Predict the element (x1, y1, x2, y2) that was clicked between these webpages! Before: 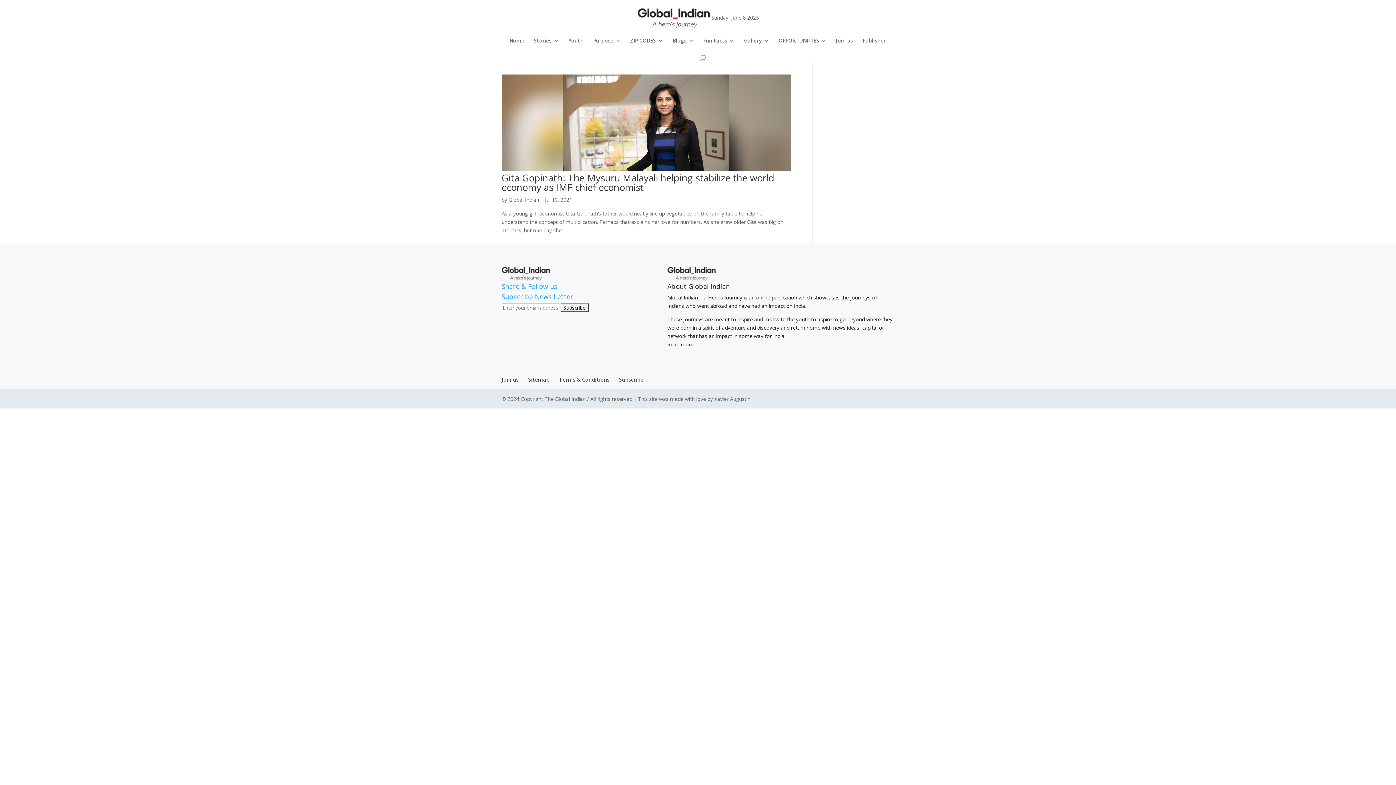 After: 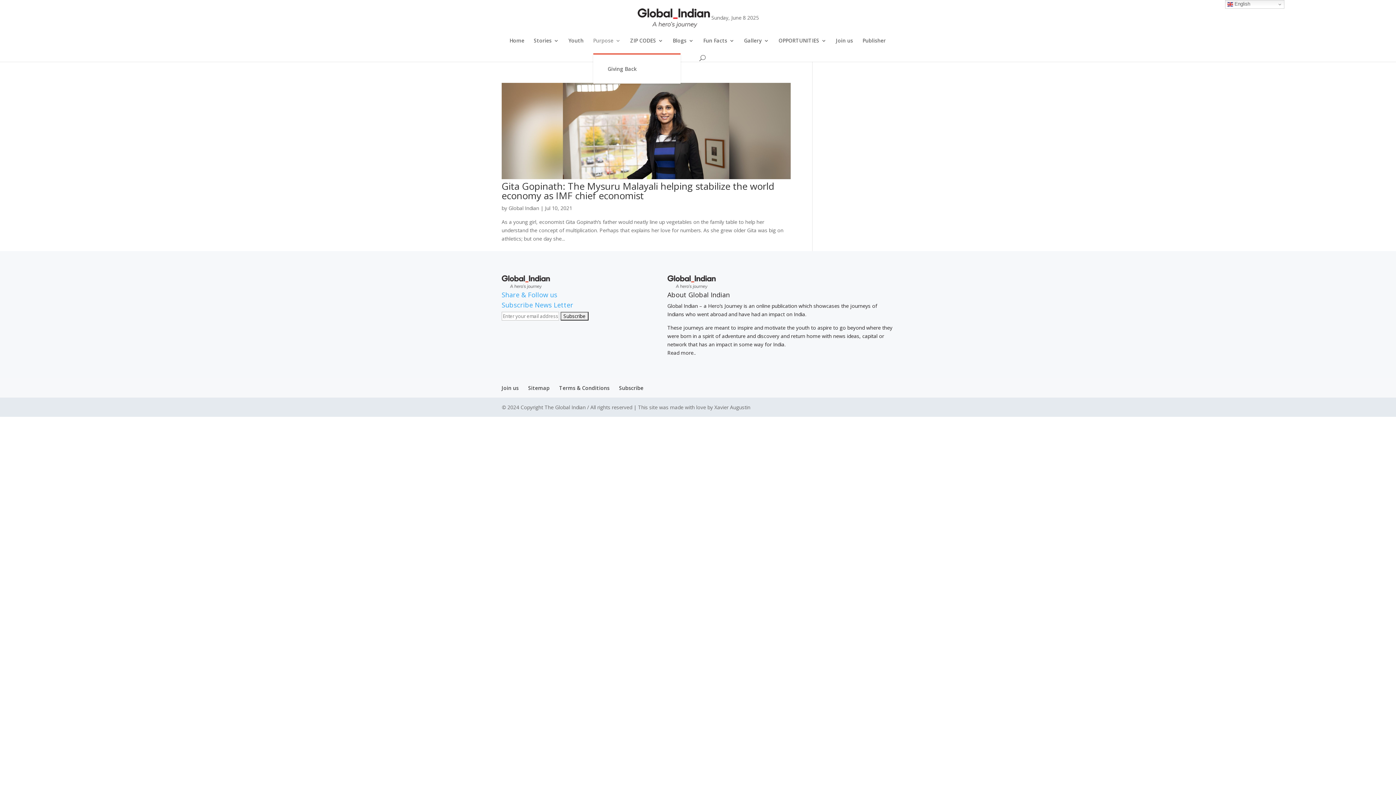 Action: bbox: (593, 38, 620, 53) label: Purpose